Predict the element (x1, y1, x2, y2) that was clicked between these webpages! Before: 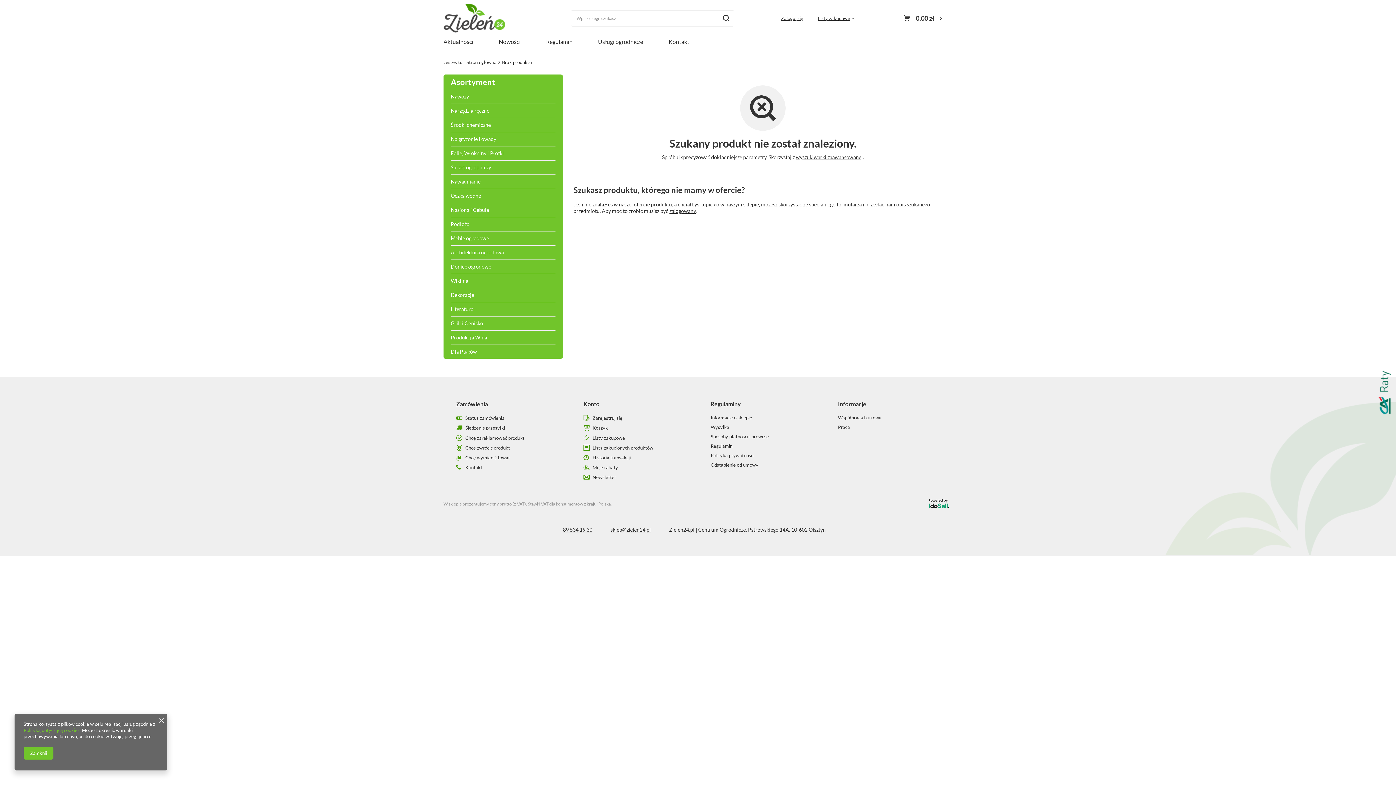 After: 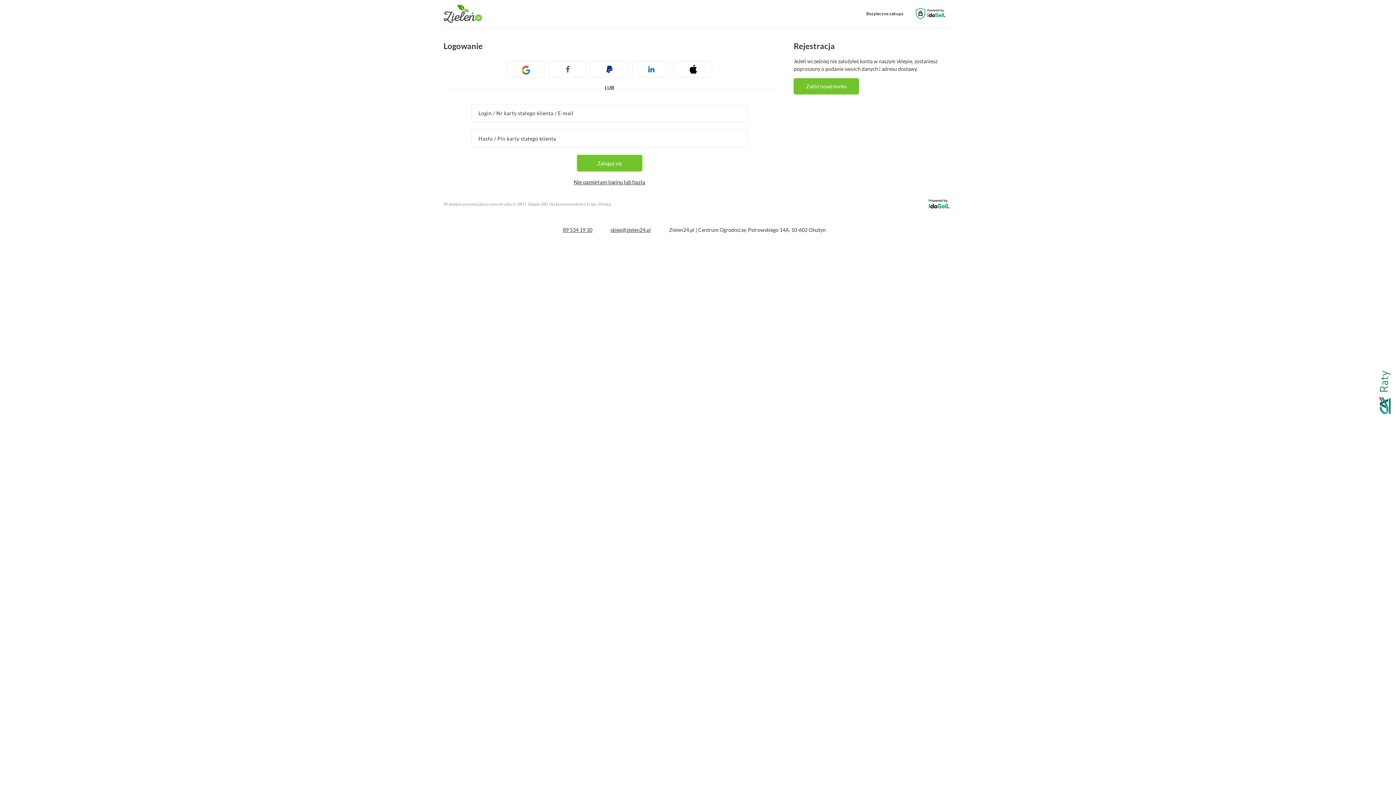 Action: bbox: (781, 15, 803, 21) label: Zaloguj się